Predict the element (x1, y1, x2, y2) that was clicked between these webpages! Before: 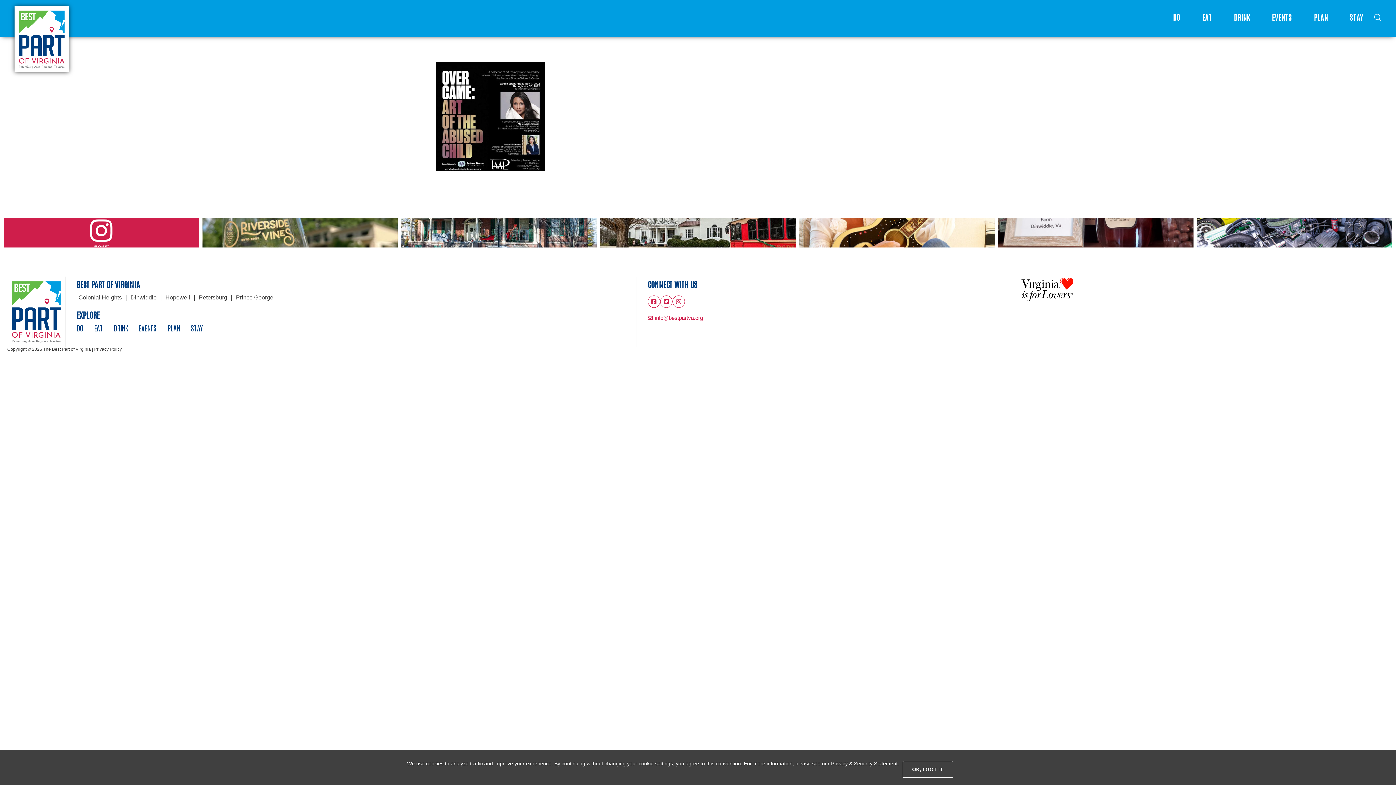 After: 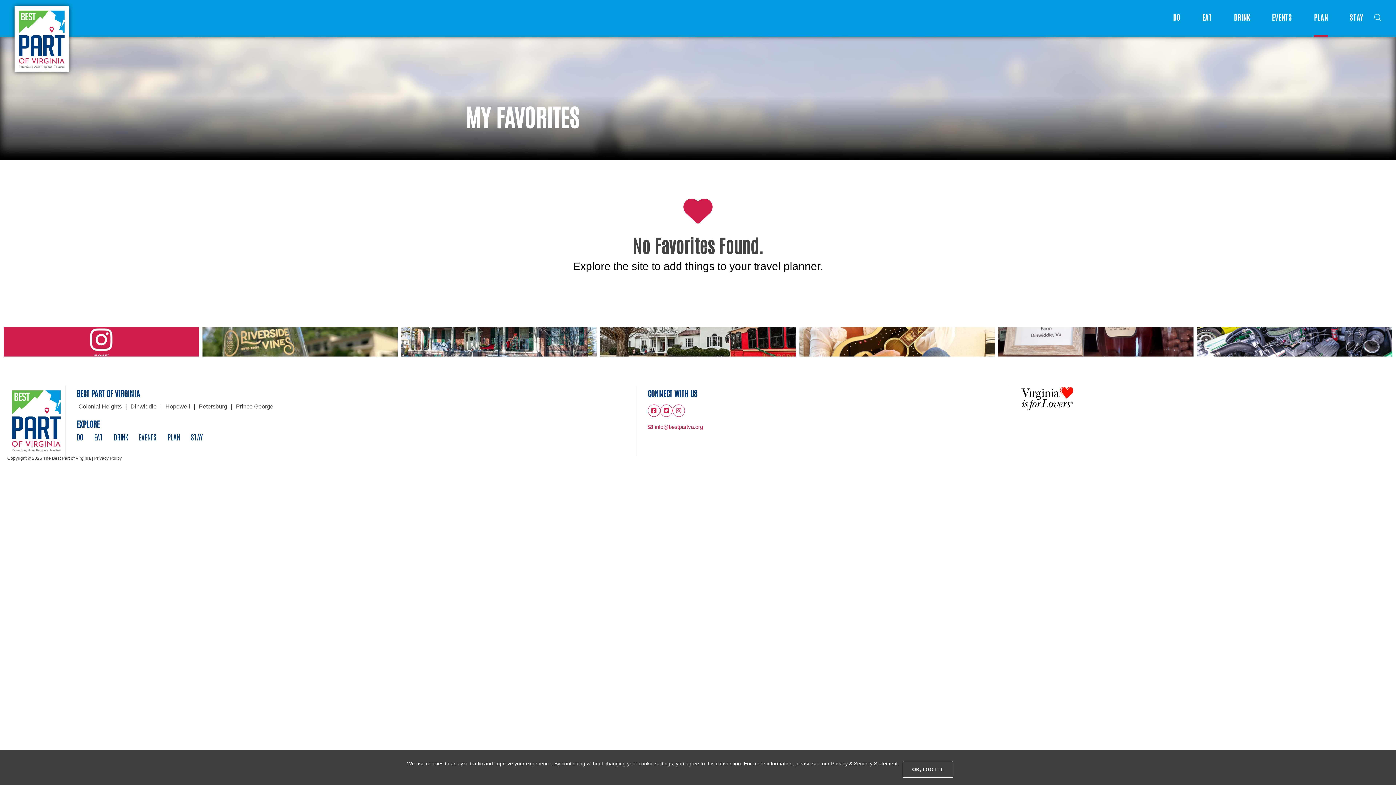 Action: label: PLAN bbox: (167, 323, 180, 336)